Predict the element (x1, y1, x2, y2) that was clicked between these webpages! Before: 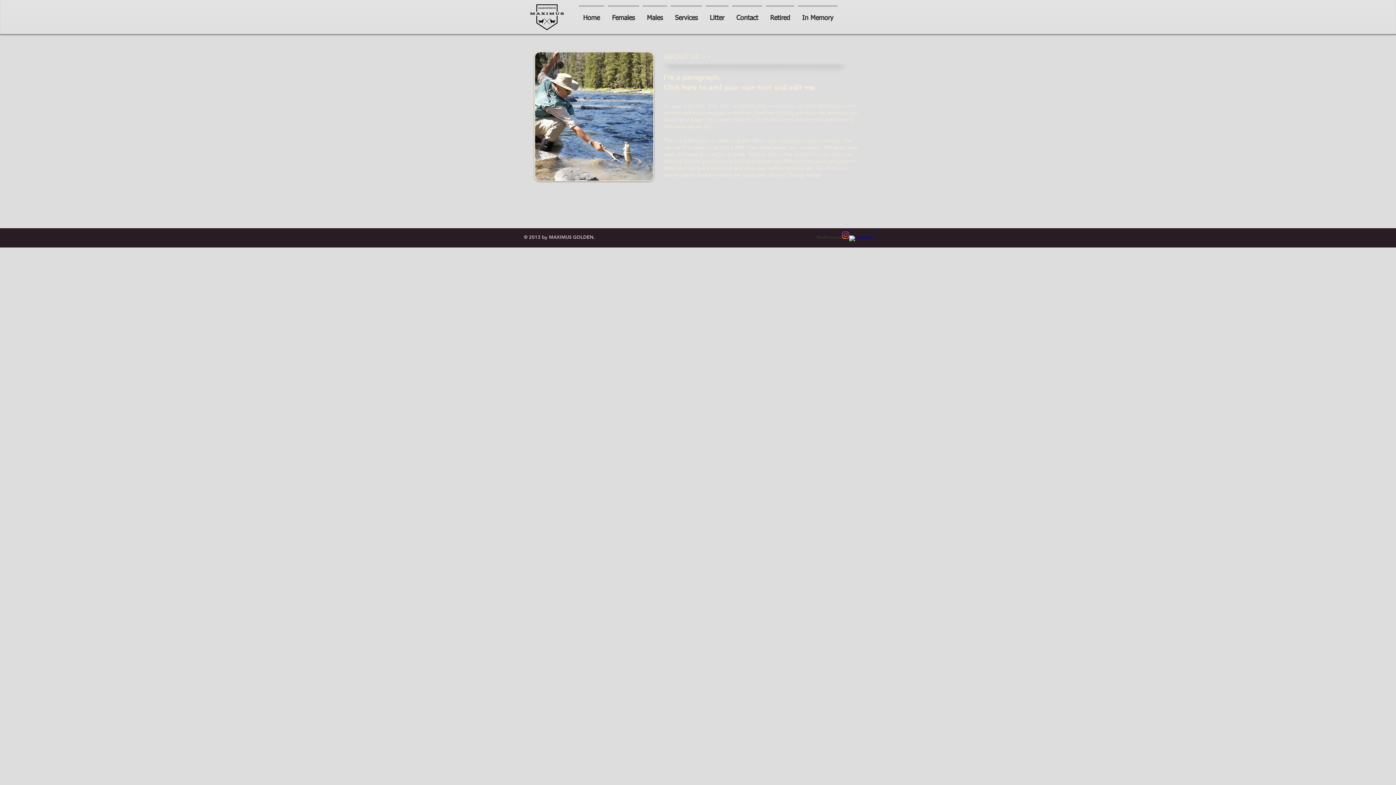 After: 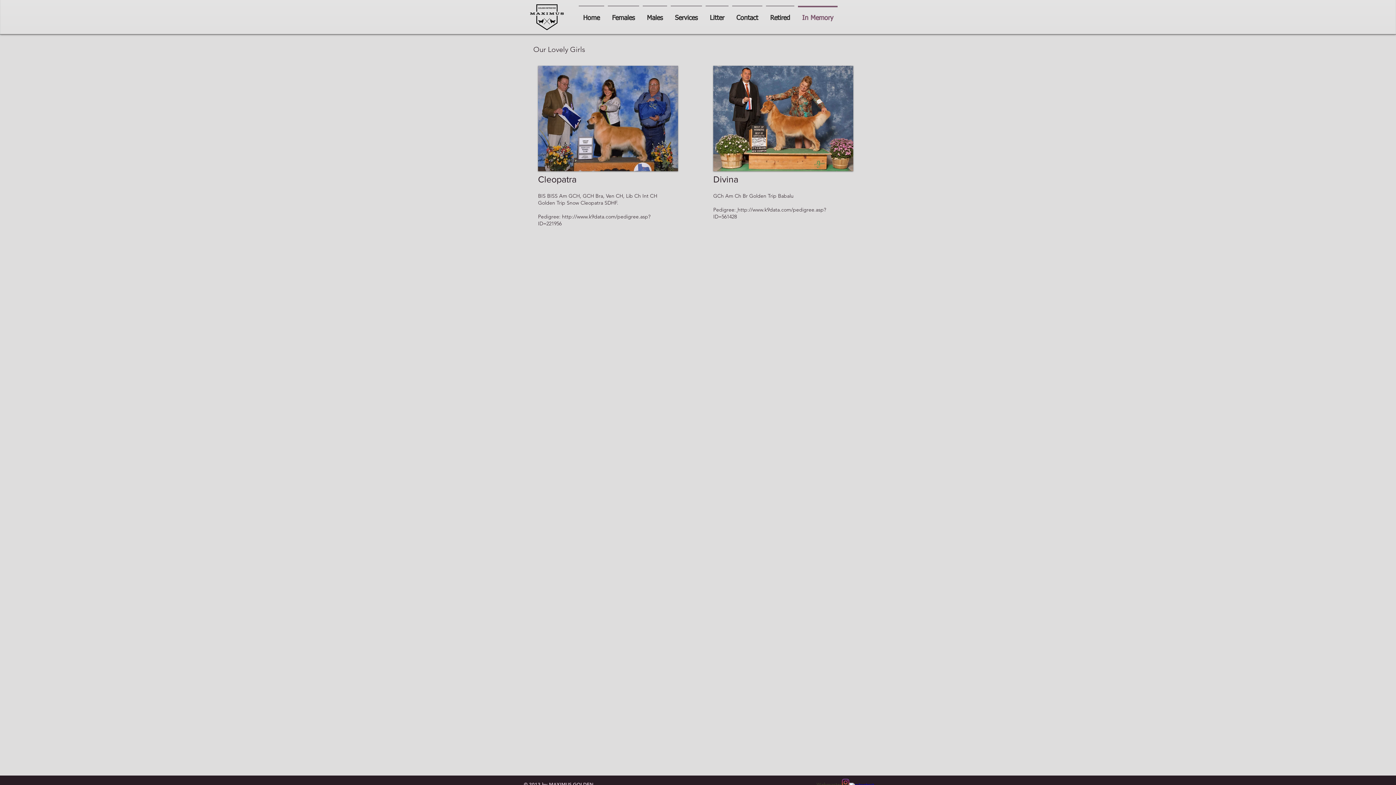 Action: bbox: (796, 5, 839, 24) label: In Memory